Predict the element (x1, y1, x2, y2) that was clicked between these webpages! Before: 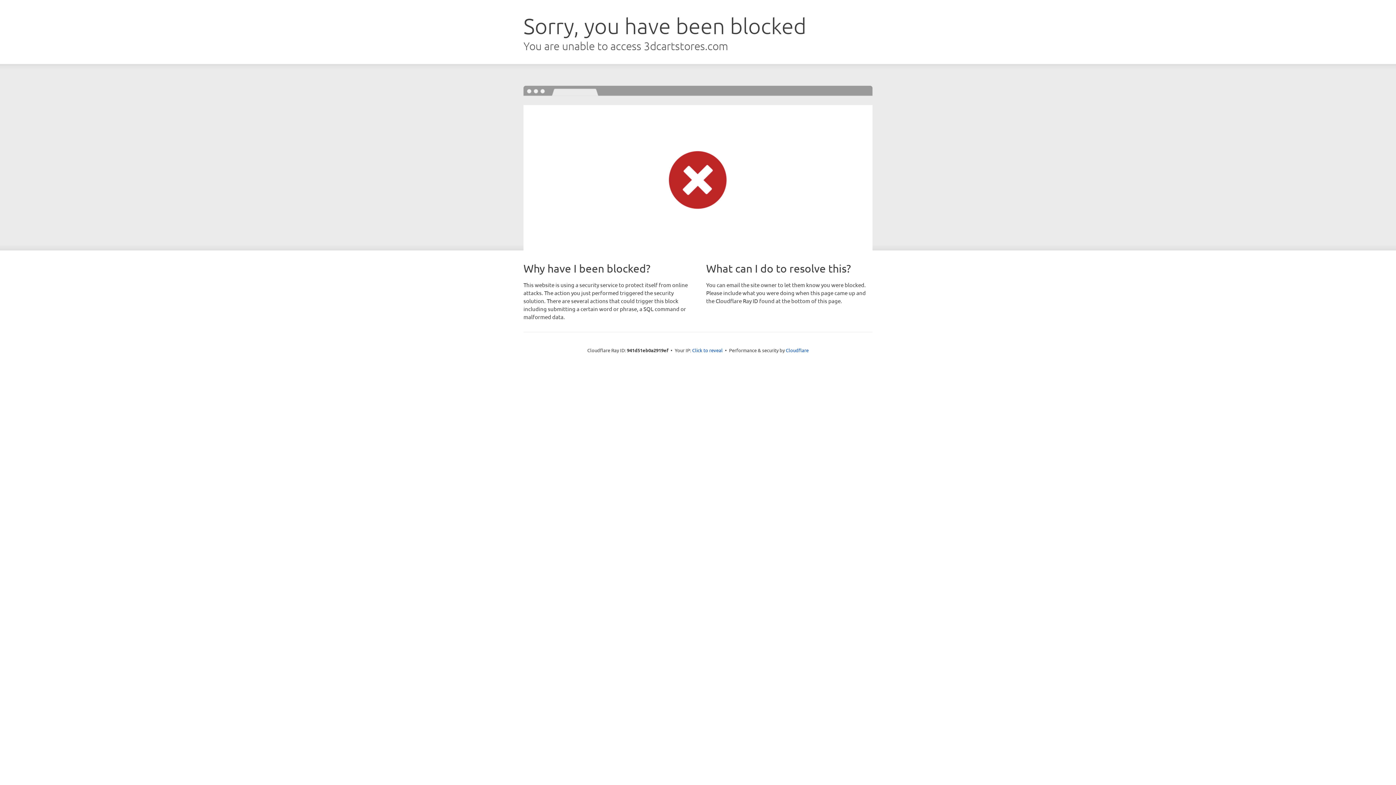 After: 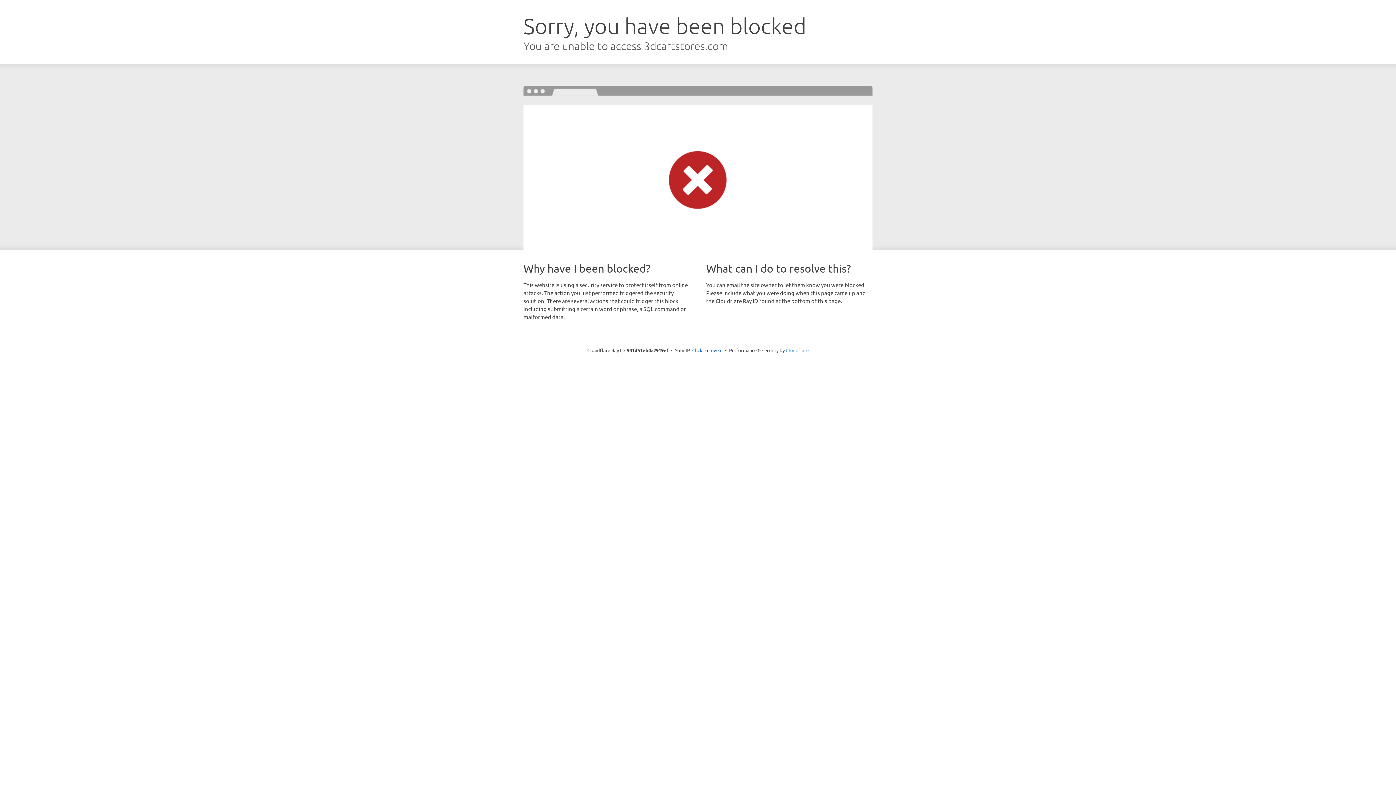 Action: bbox: (786, 347, 808, 353) label: Cloudflare